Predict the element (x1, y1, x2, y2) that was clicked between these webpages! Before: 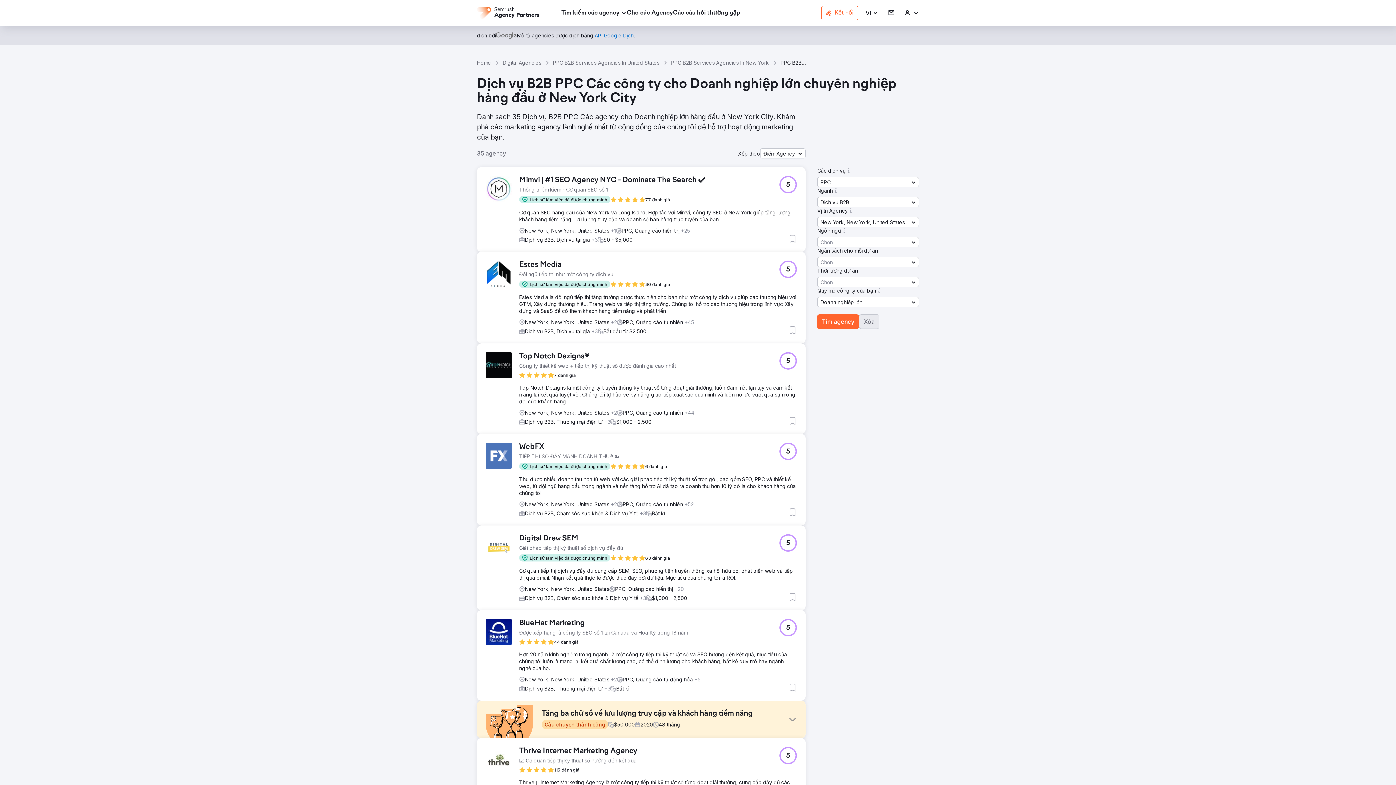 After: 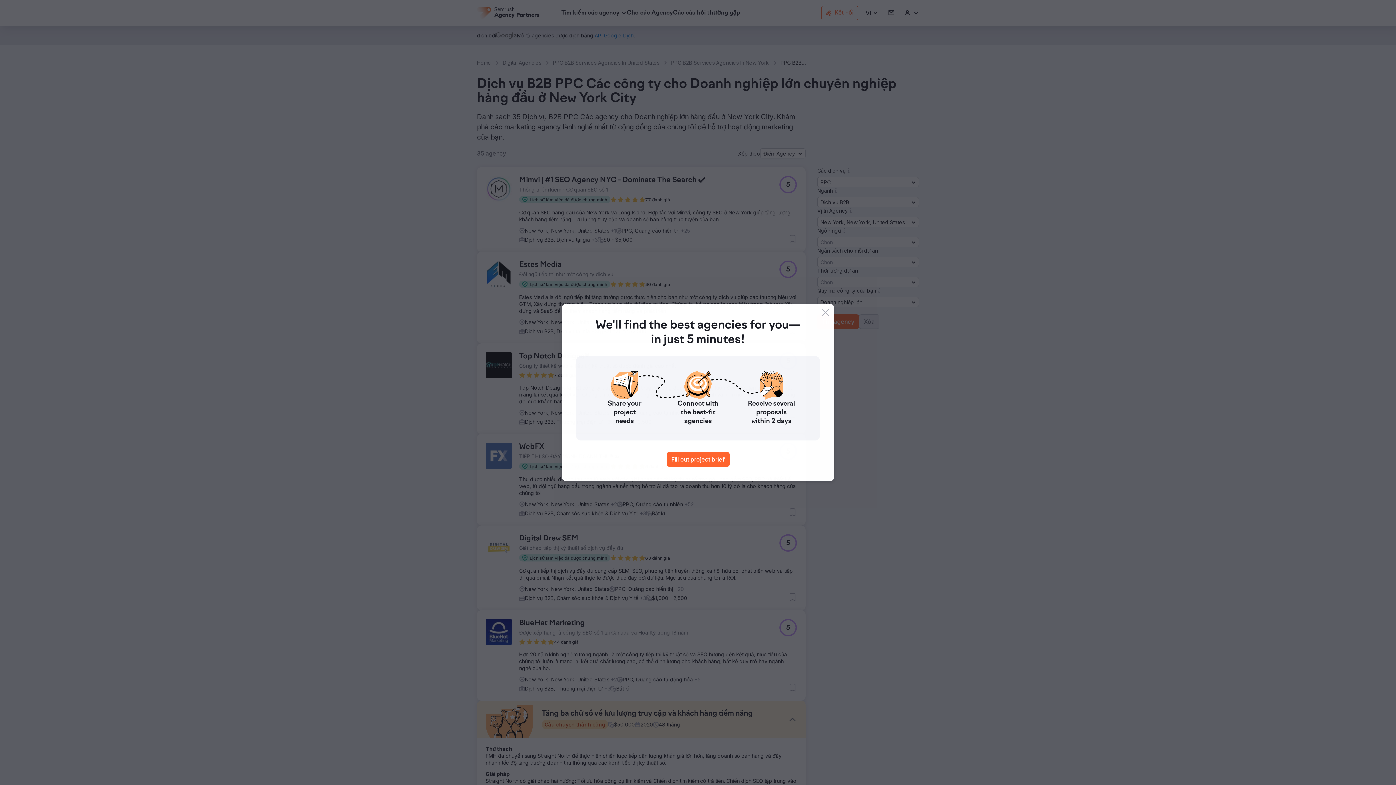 Action: bbox: (477, 701, 805, 738) label: Tăng ba chữ số về lưu lượng truy cập và khách hàng tiềm năng
Câu chuyện thành công

$50,000

2020

48 tháng